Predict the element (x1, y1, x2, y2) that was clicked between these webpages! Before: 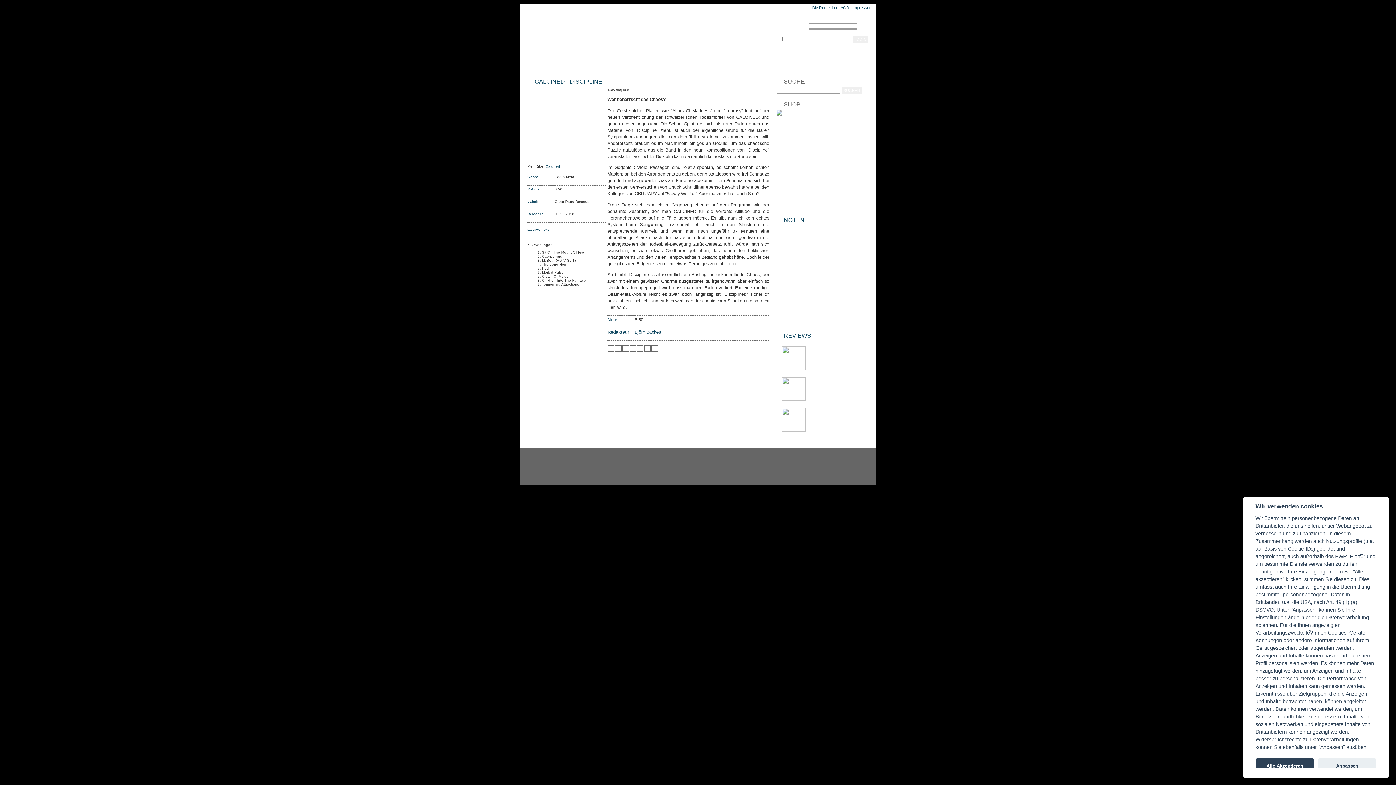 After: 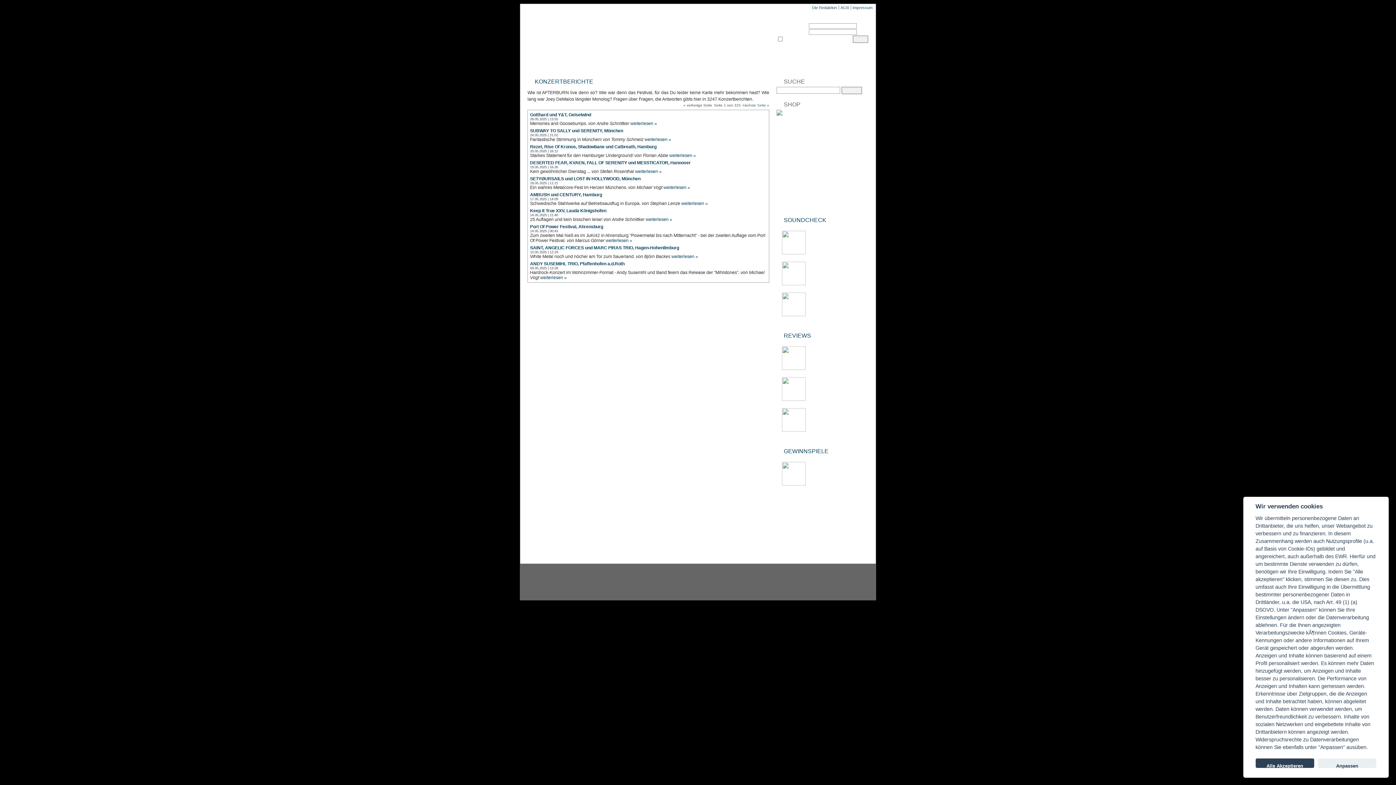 Action: label: KONZERTBERICHTE bbox: (605, 61, 655, 66)